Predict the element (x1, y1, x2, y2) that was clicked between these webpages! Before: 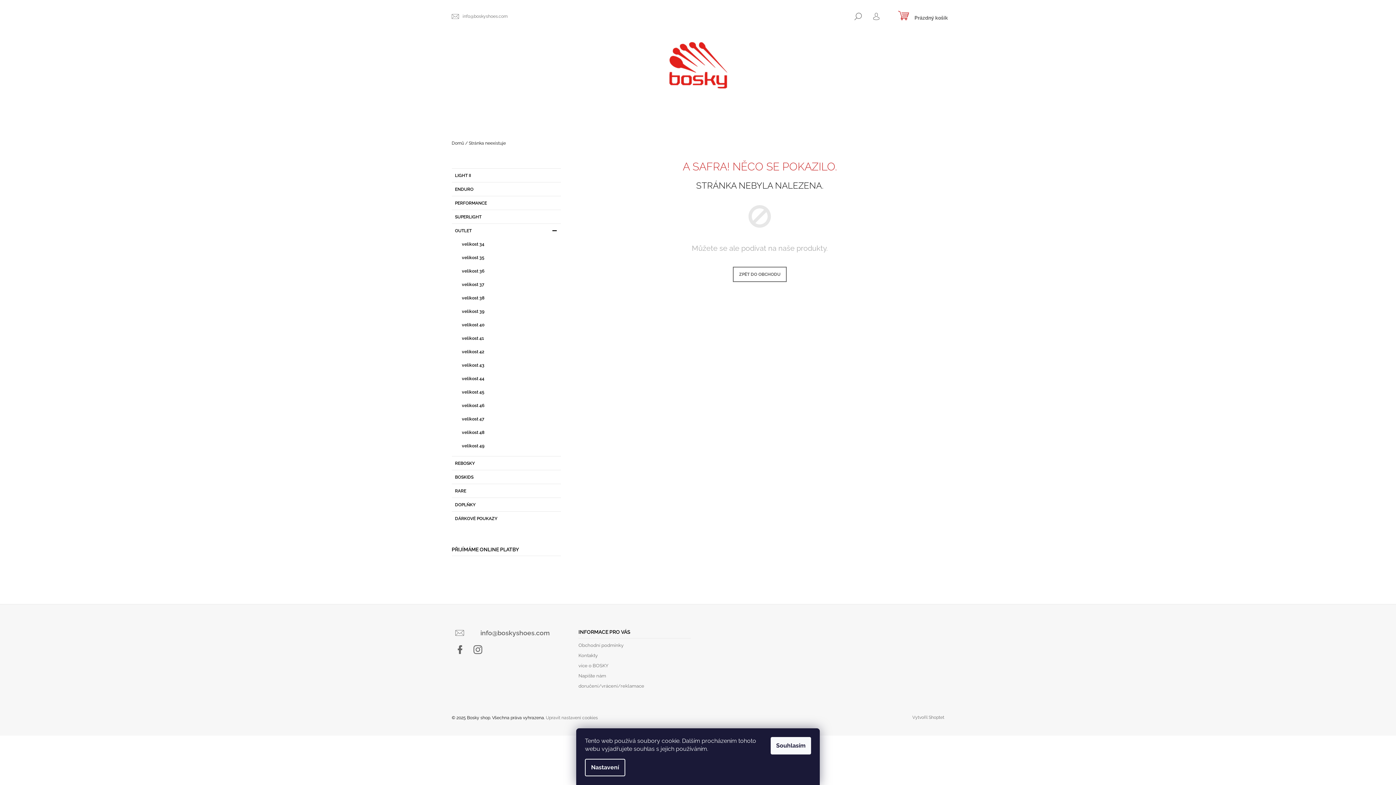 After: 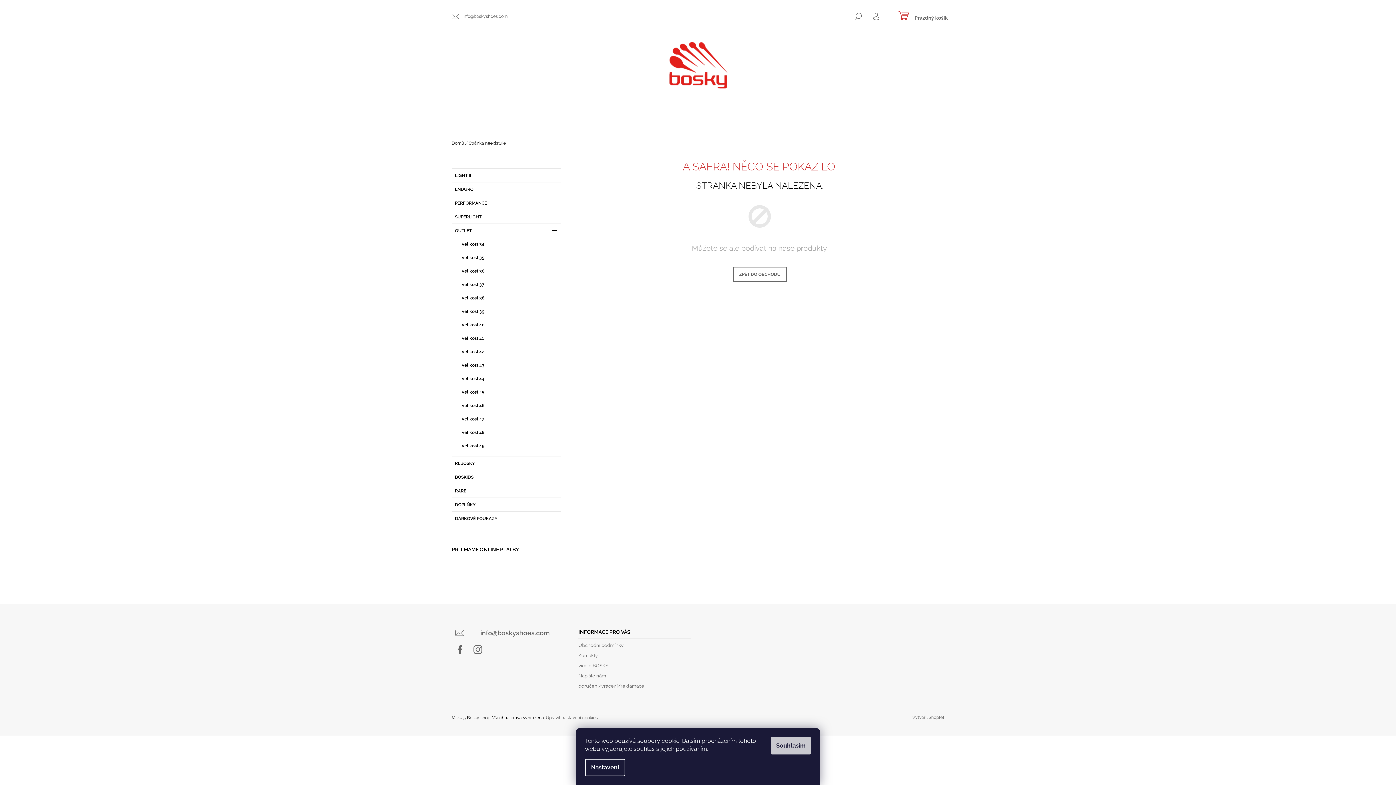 Action: bbox: (770, 737, 811, 754) label: Souhlasím